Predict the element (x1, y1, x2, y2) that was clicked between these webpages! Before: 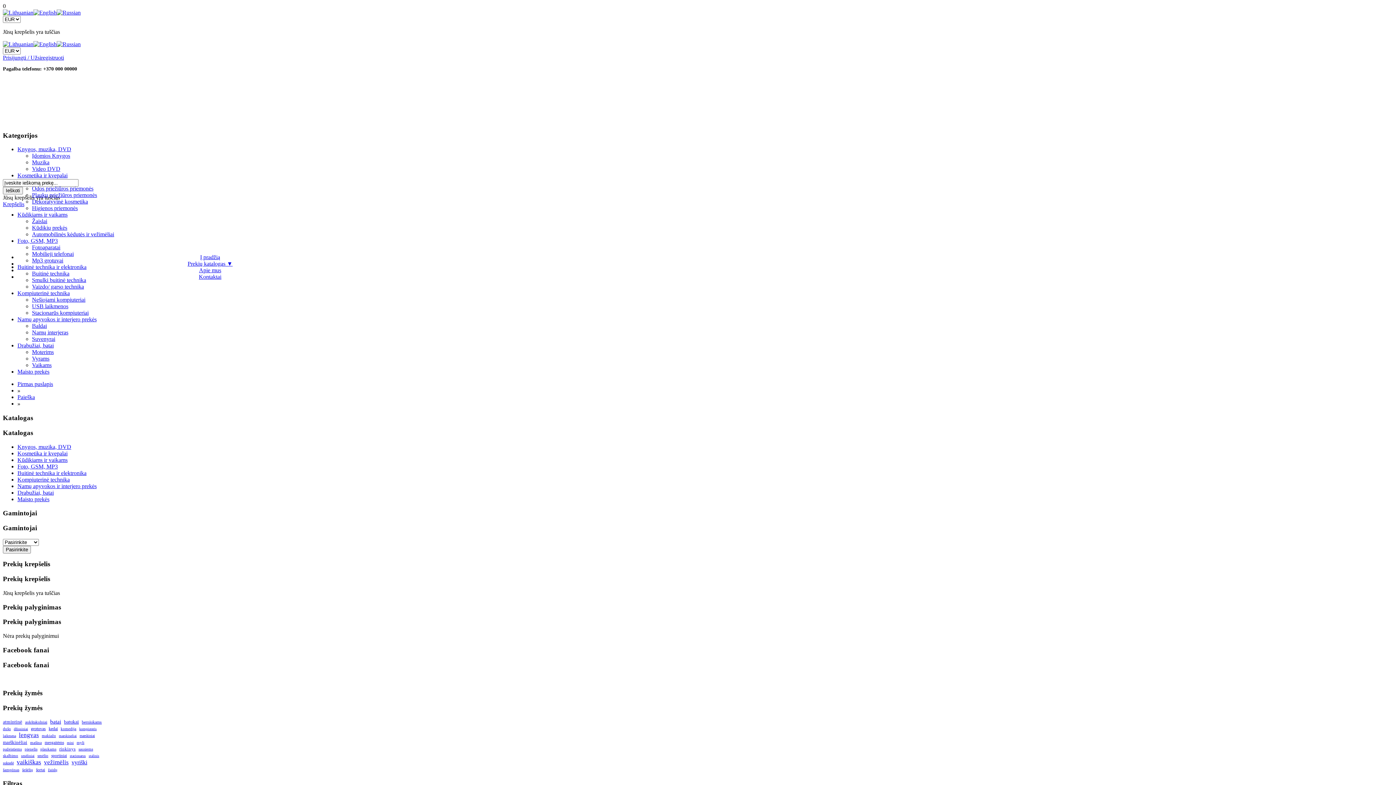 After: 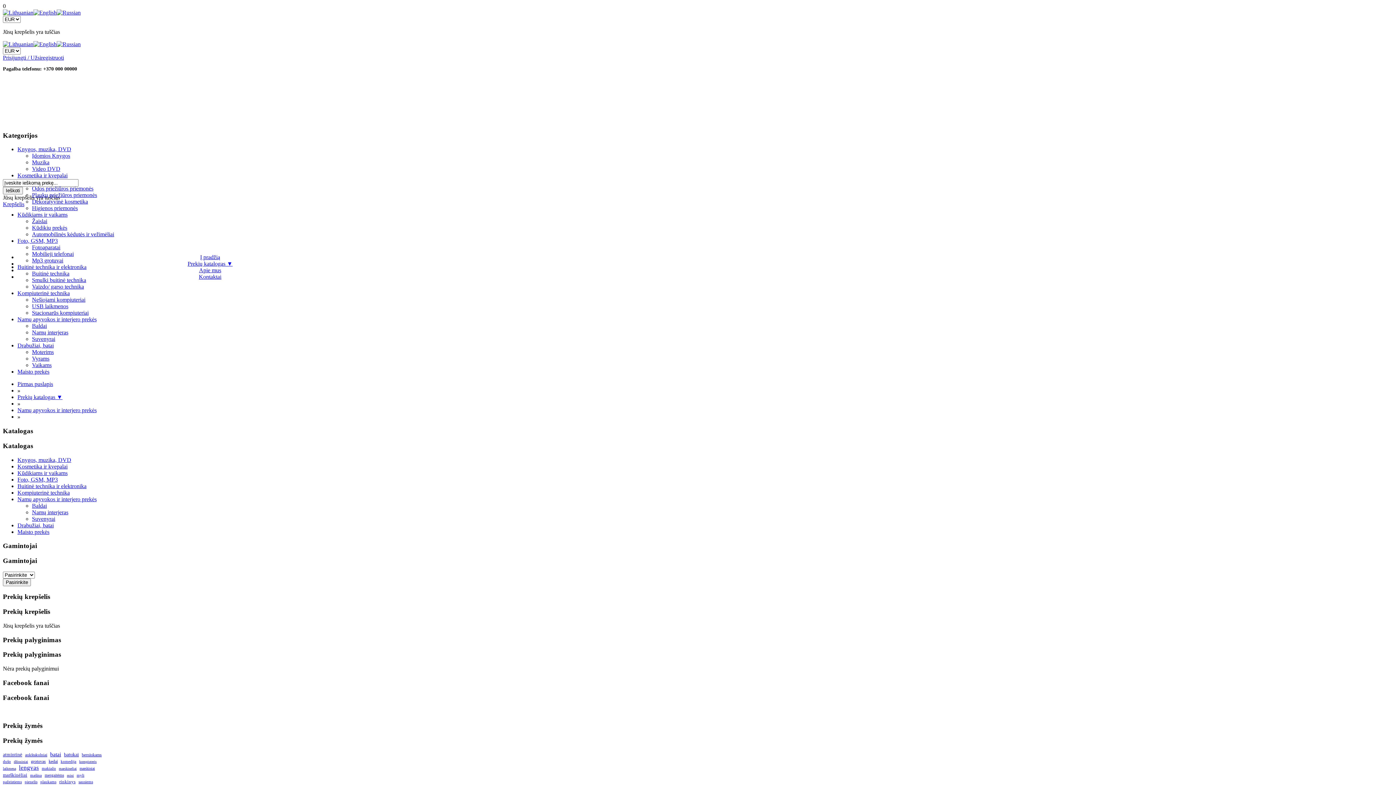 Action: bbox: (32, 323, 46, 329) label: Baldai